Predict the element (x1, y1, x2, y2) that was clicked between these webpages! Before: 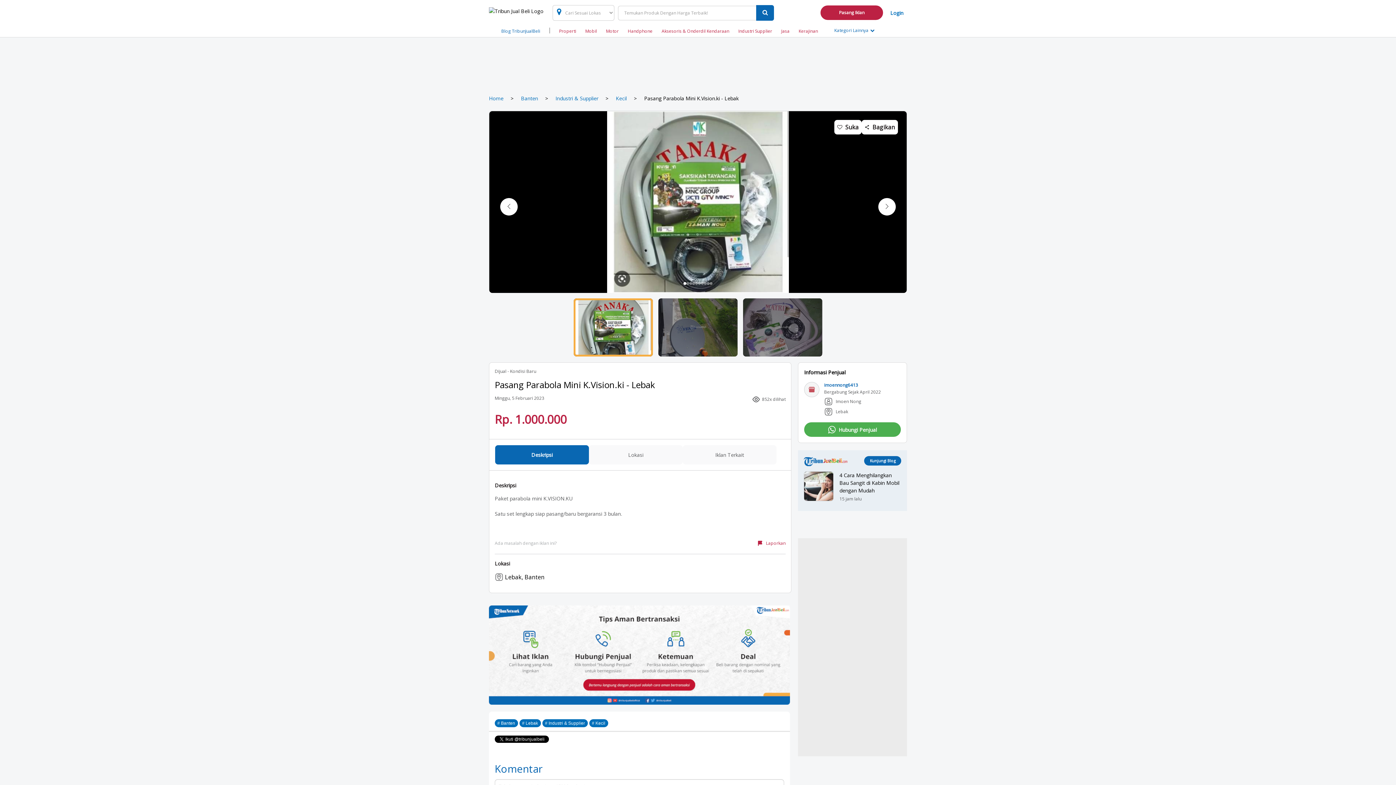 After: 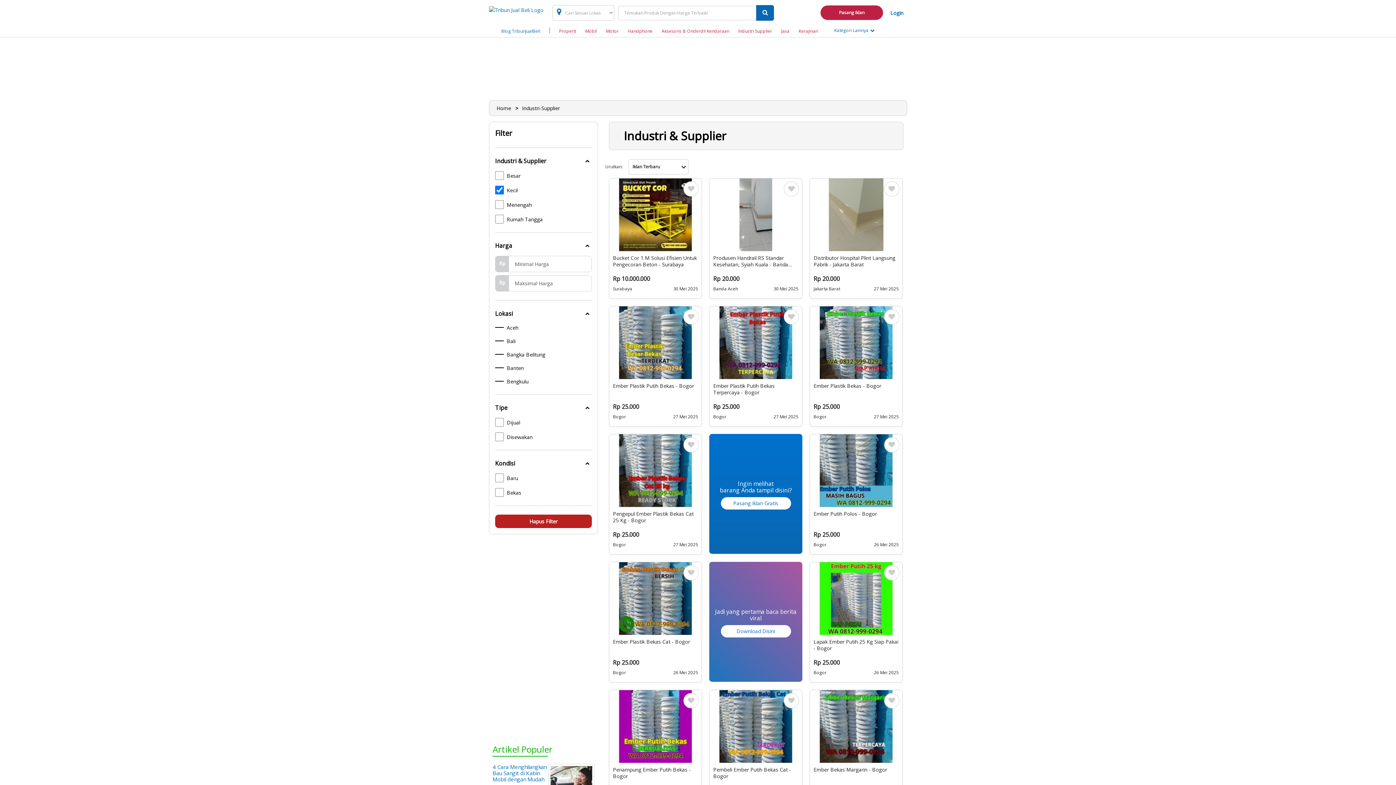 Action: bbox: (616, 94, 626, 101) label: Kecil